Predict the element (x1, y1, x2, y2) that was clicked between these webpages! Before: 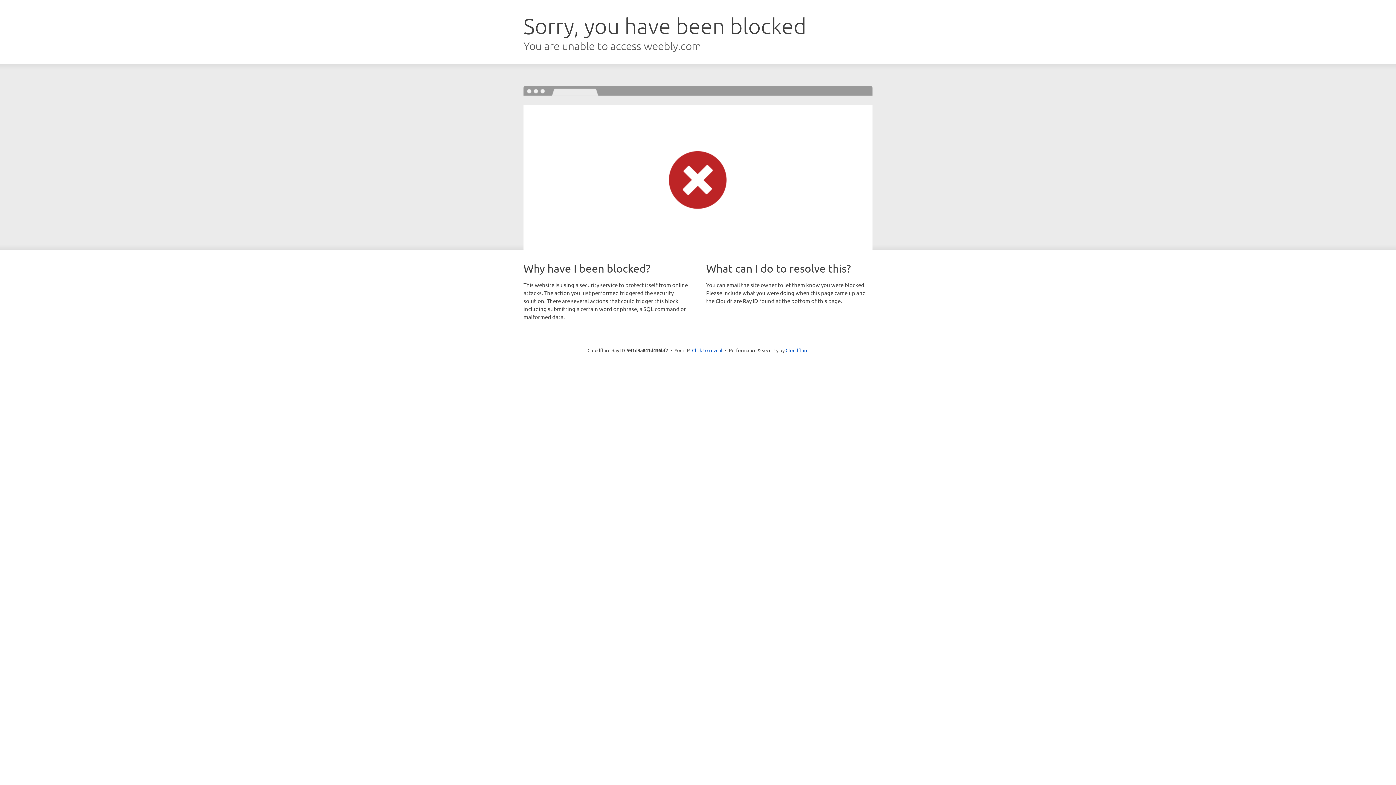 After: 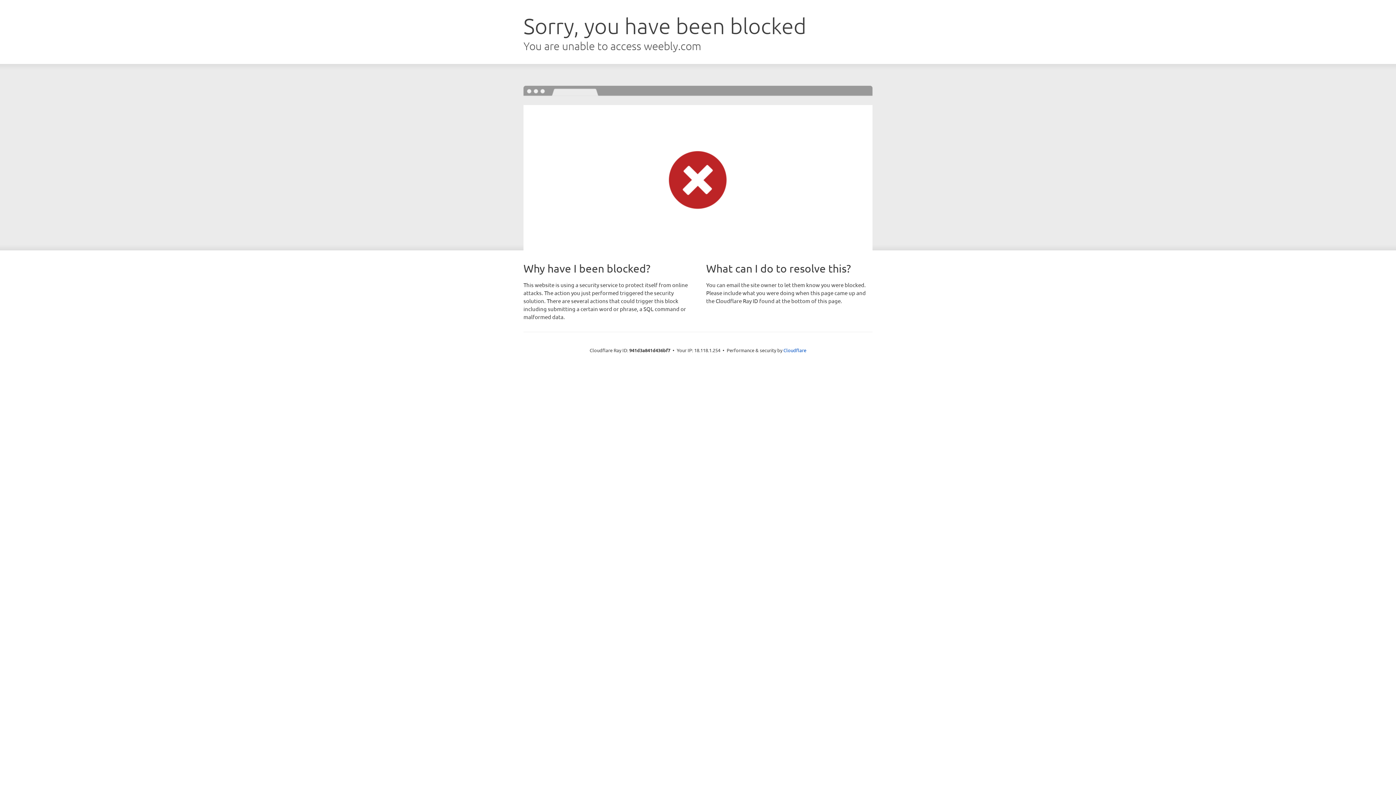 Action: label: Click to reveal bbox: (692, 346, 722, 353)